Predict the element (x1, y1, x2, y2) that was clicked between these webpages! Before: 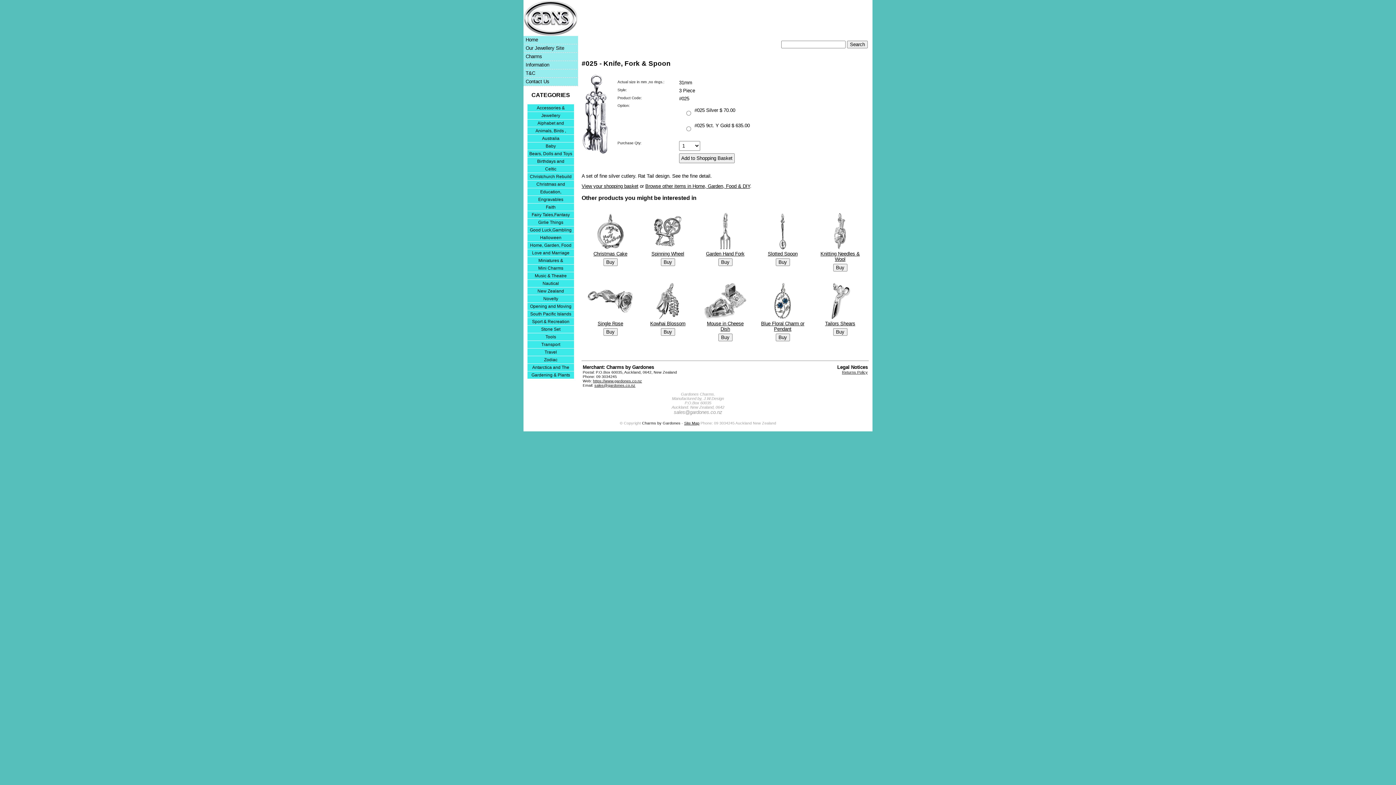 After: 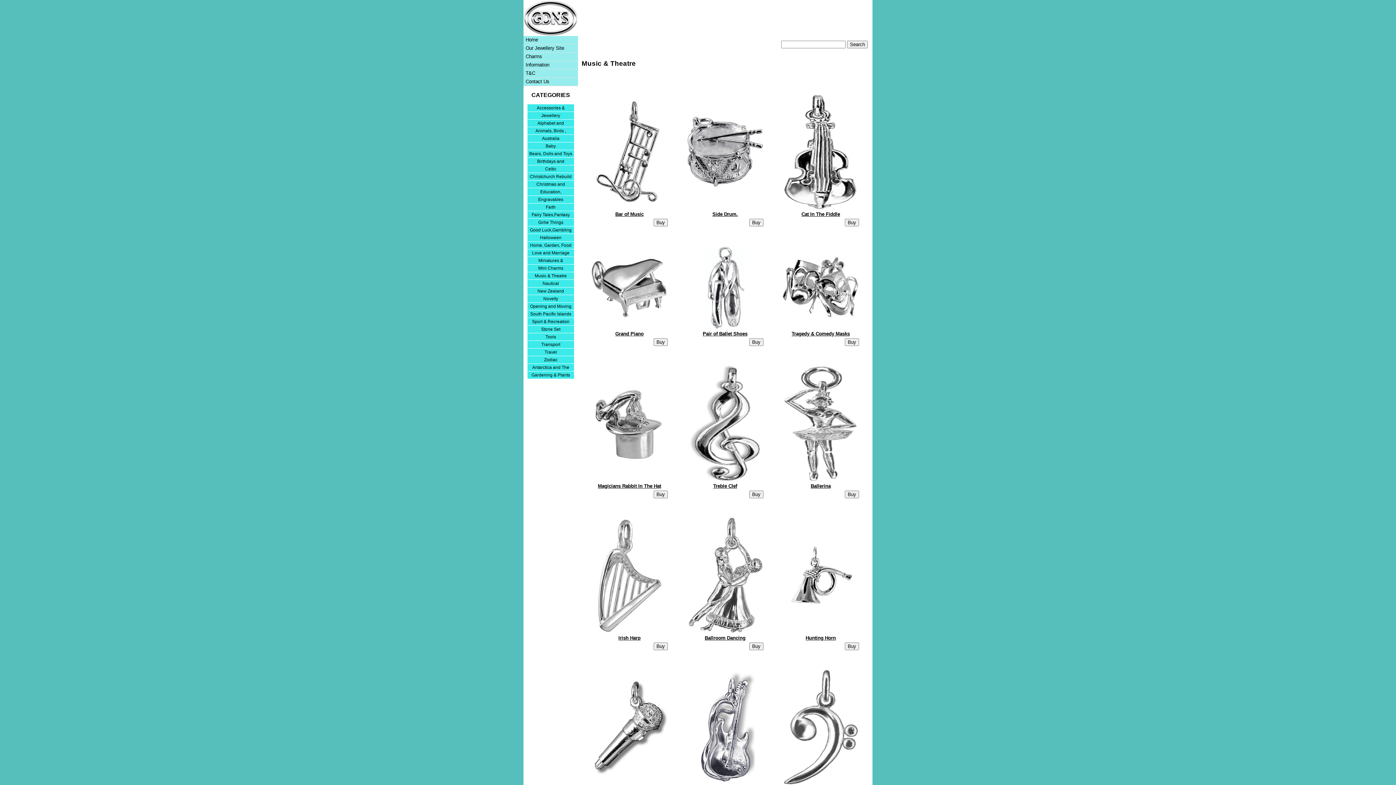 Action: bbox: (527, 272, 574, 279) label: Music & Theatre